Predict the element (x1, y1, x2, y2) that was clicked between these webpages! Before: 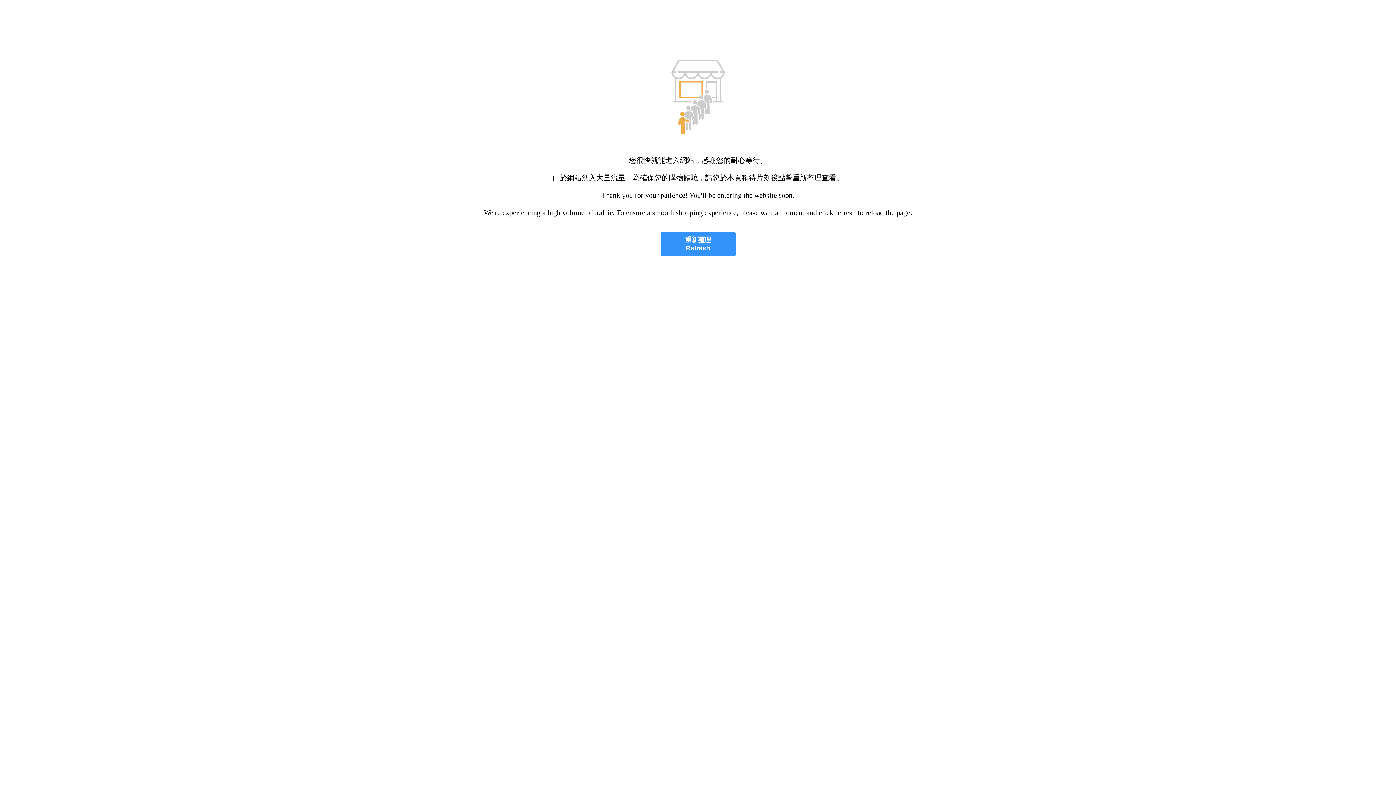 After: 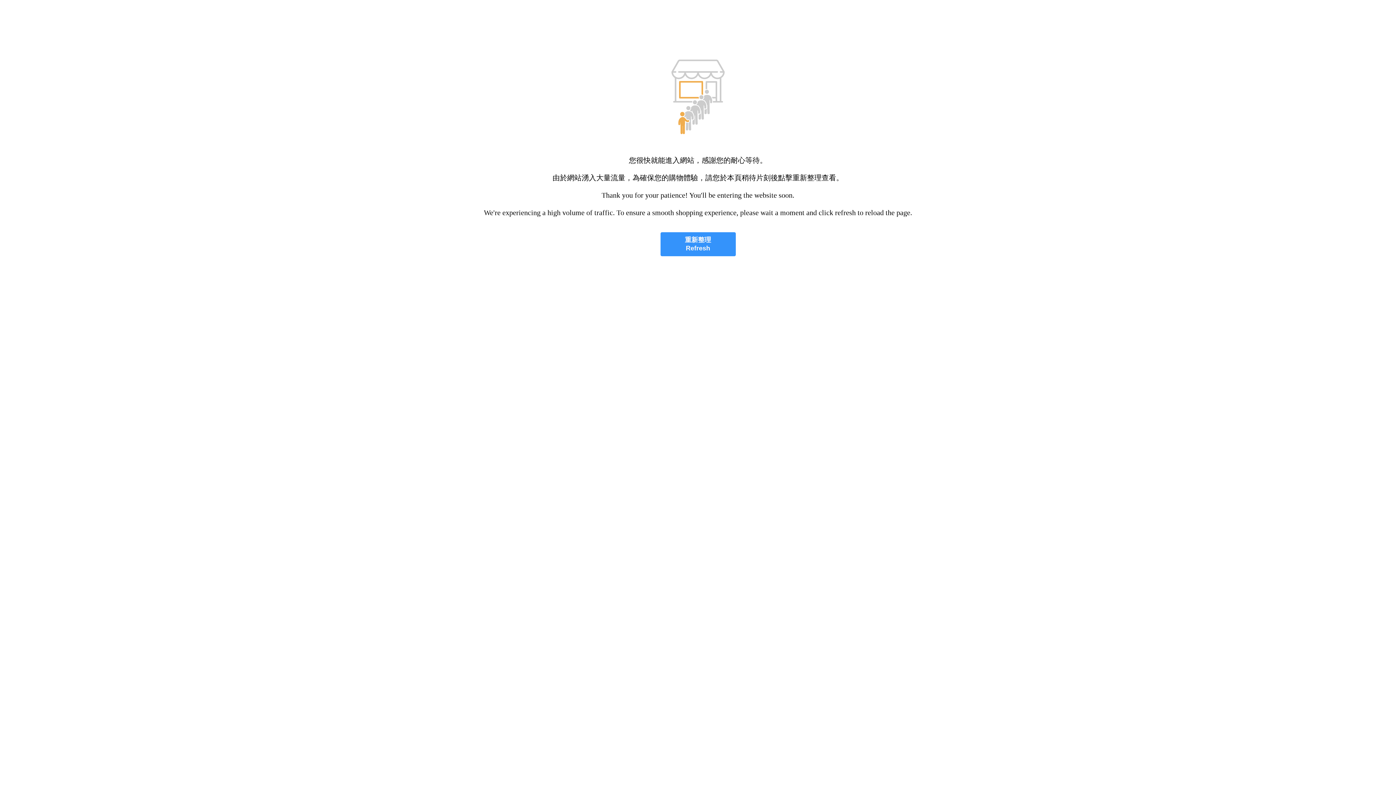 Action: bbox: (660, 232, 735, 256) label: 重新整理
Refresh